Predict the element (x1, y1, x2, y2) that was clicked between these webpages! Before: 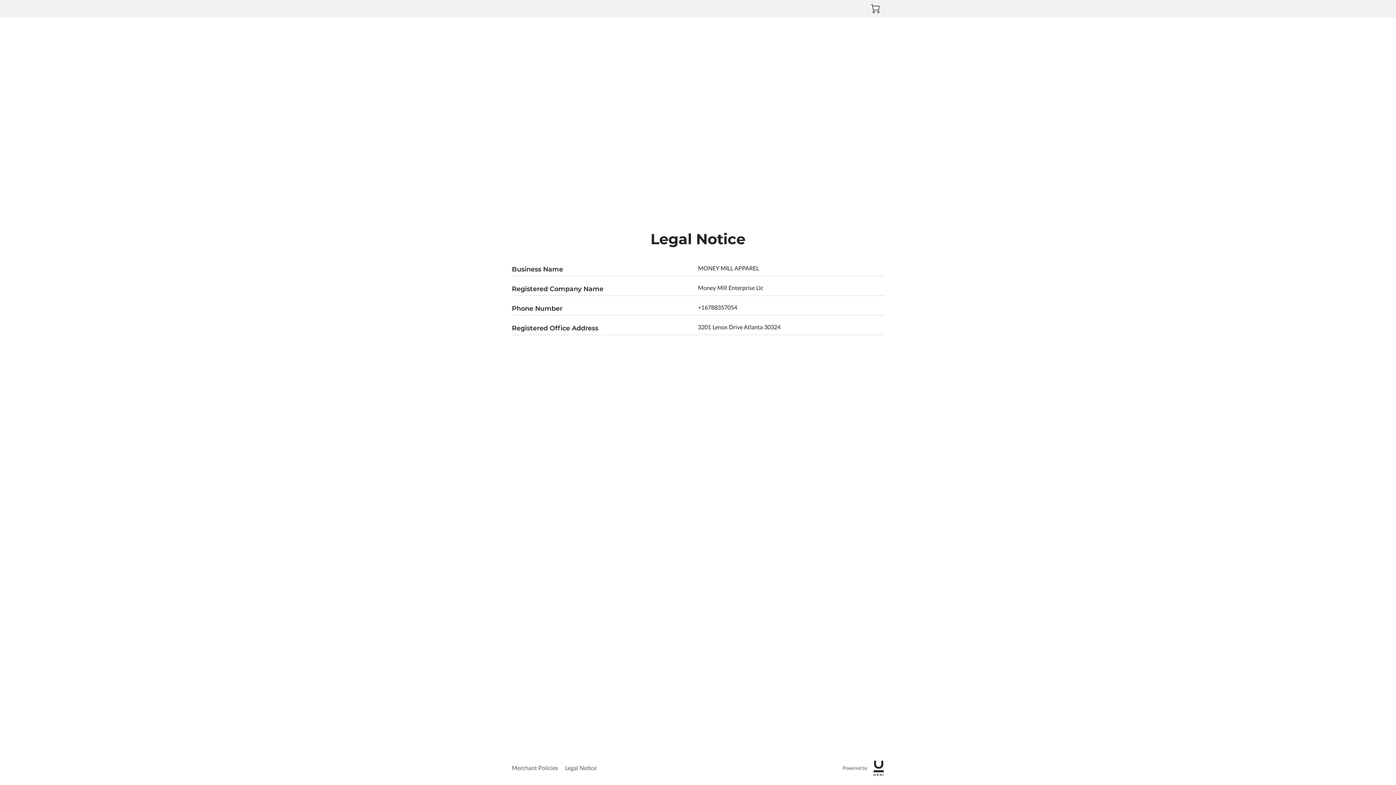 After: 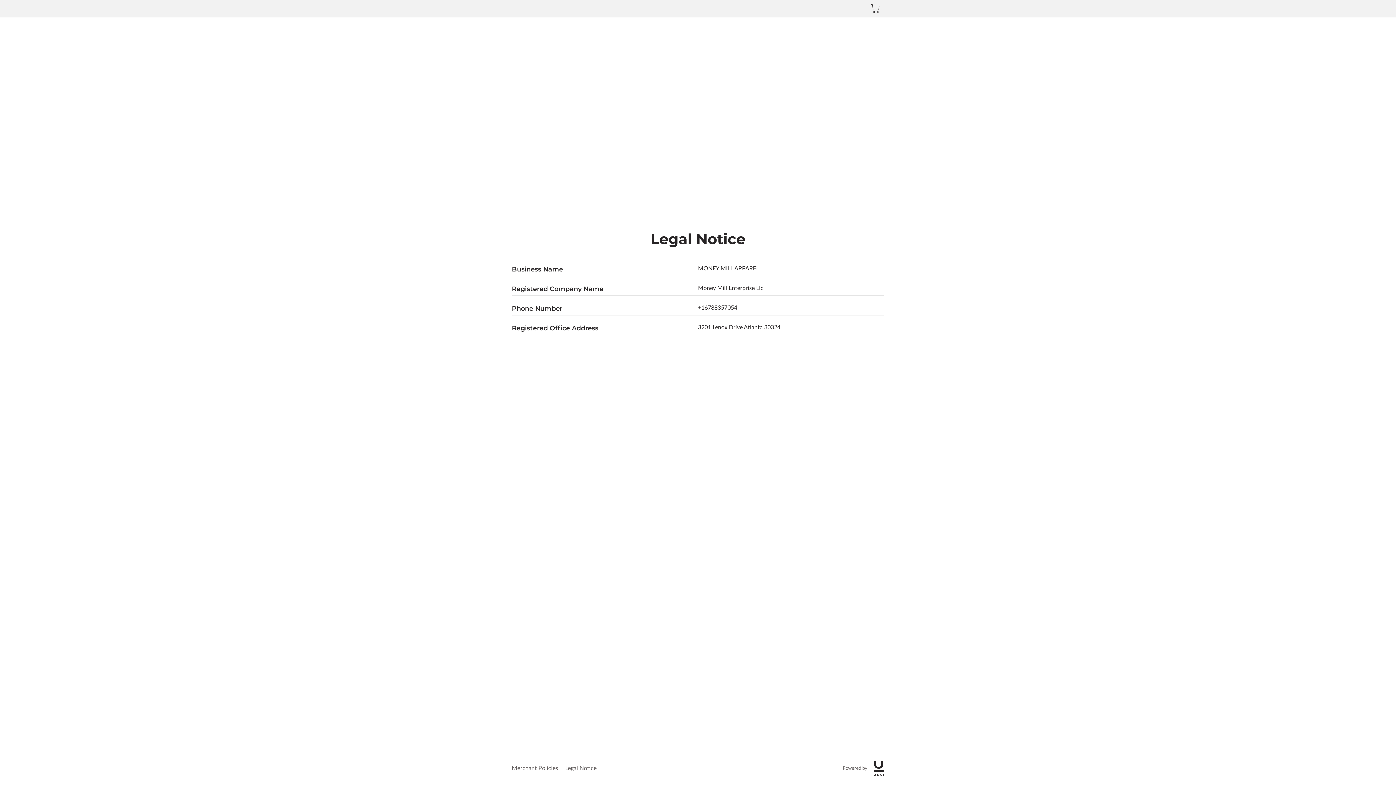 Action: bbox: (873, 757, 884, 779)